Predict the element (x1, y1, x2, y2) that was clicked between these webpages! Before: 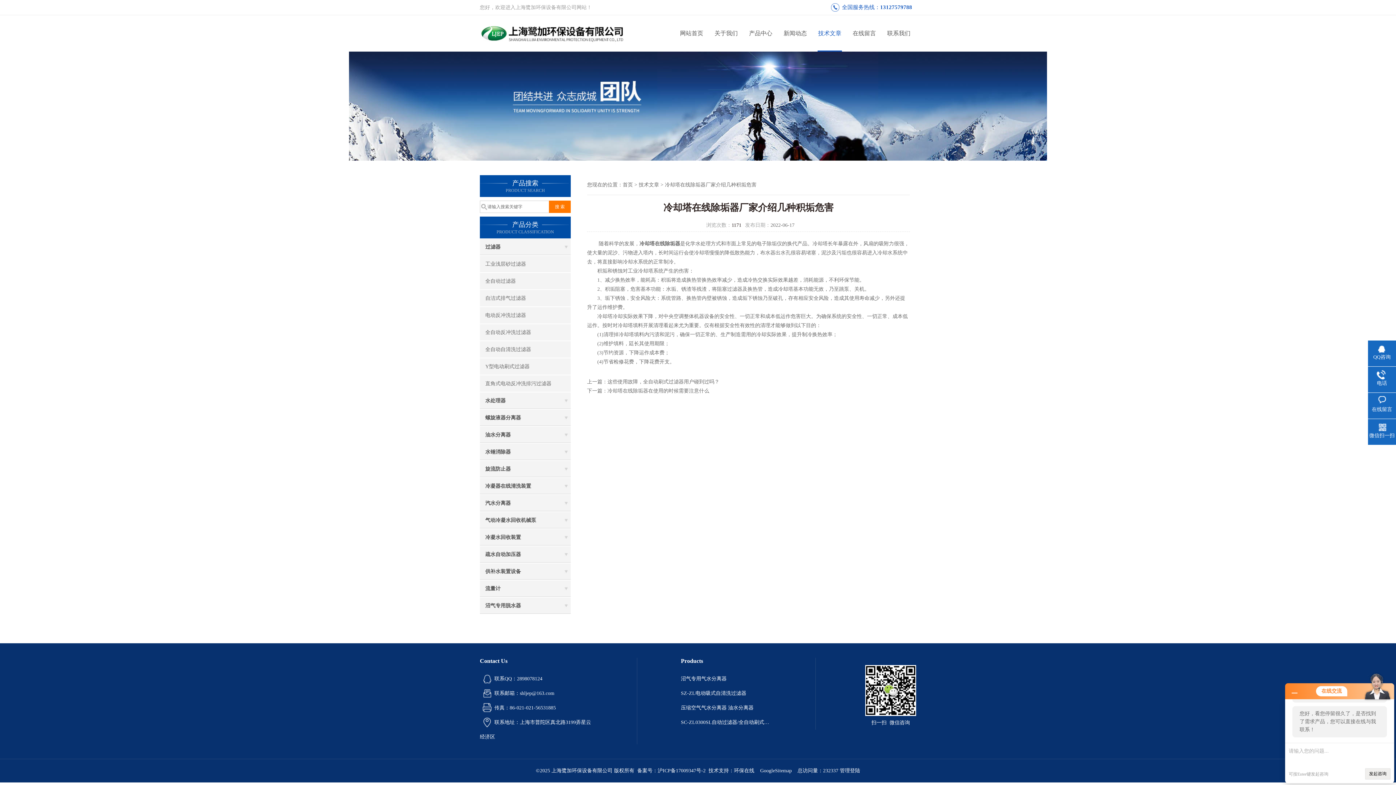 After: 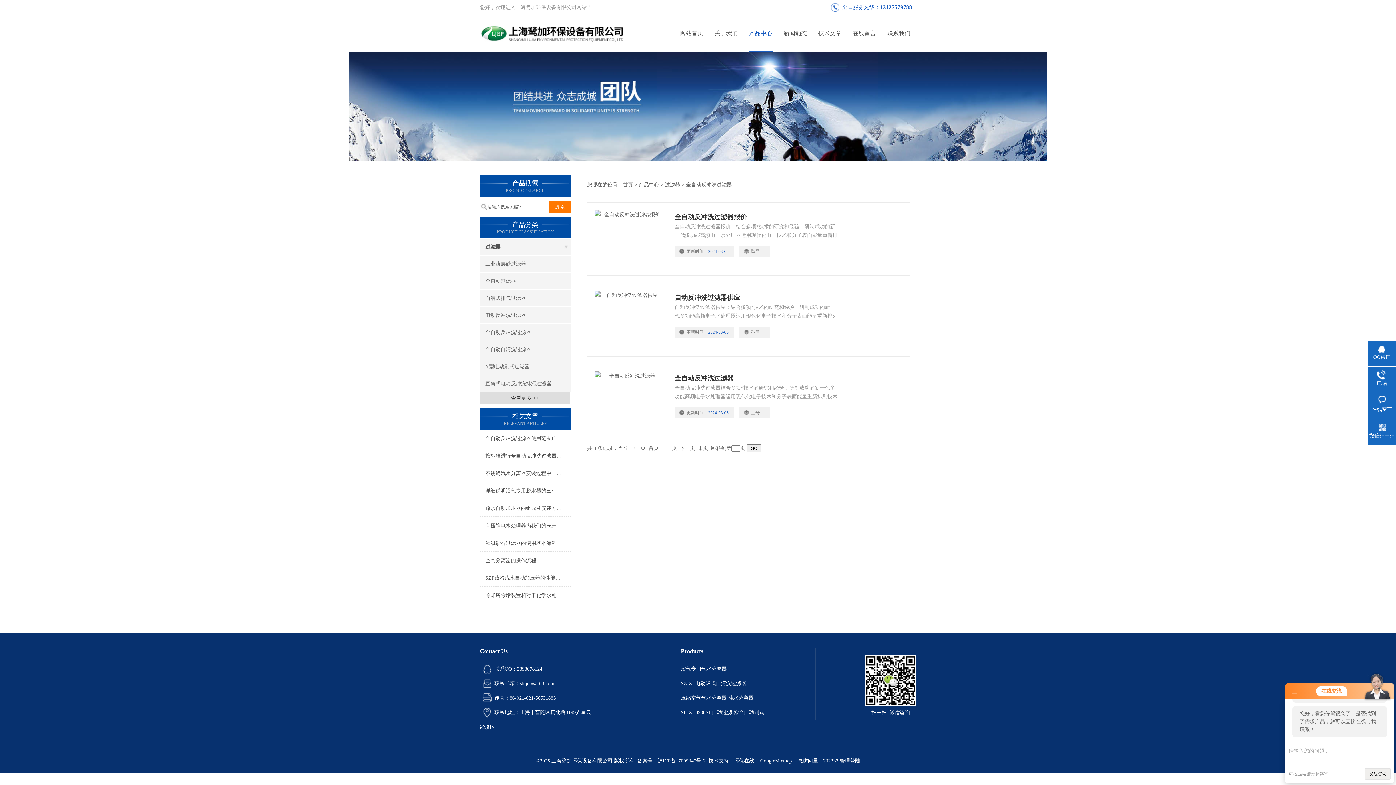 Action: bbox: (480, 324, 570, 340) label: 全自动反冲洗过滤器